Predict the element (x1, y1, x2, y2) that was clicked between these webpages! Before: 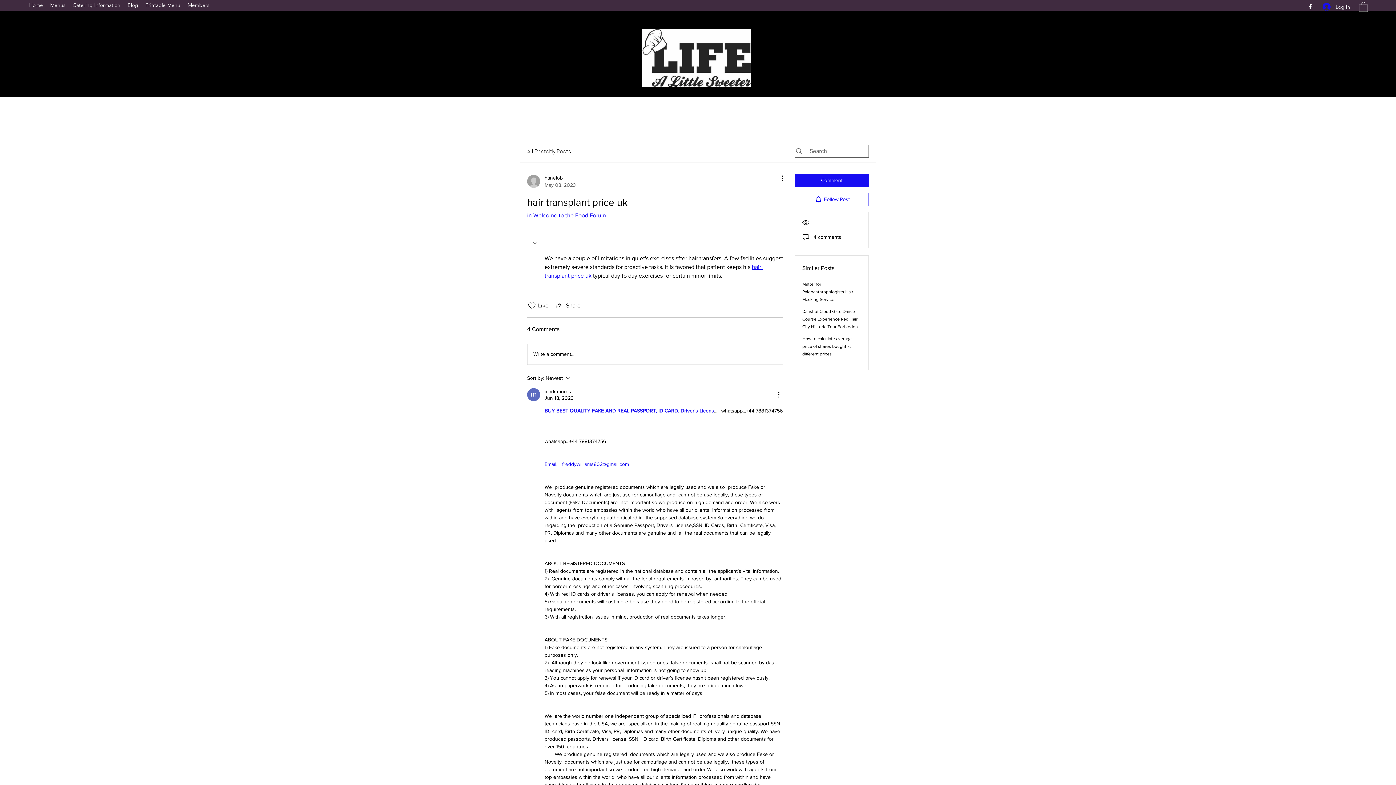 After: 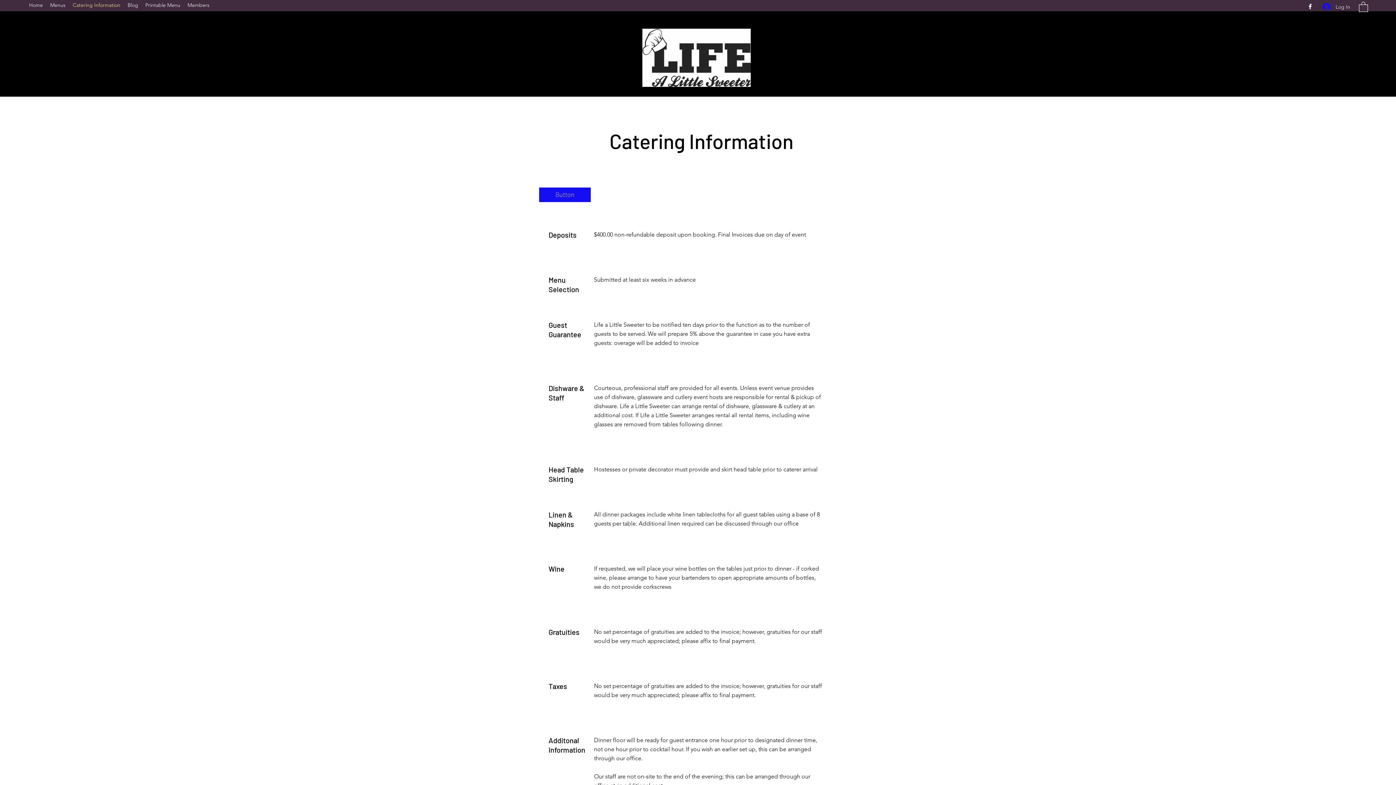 Action: bbox: (69, 0, 124, 10) label: Catering Information